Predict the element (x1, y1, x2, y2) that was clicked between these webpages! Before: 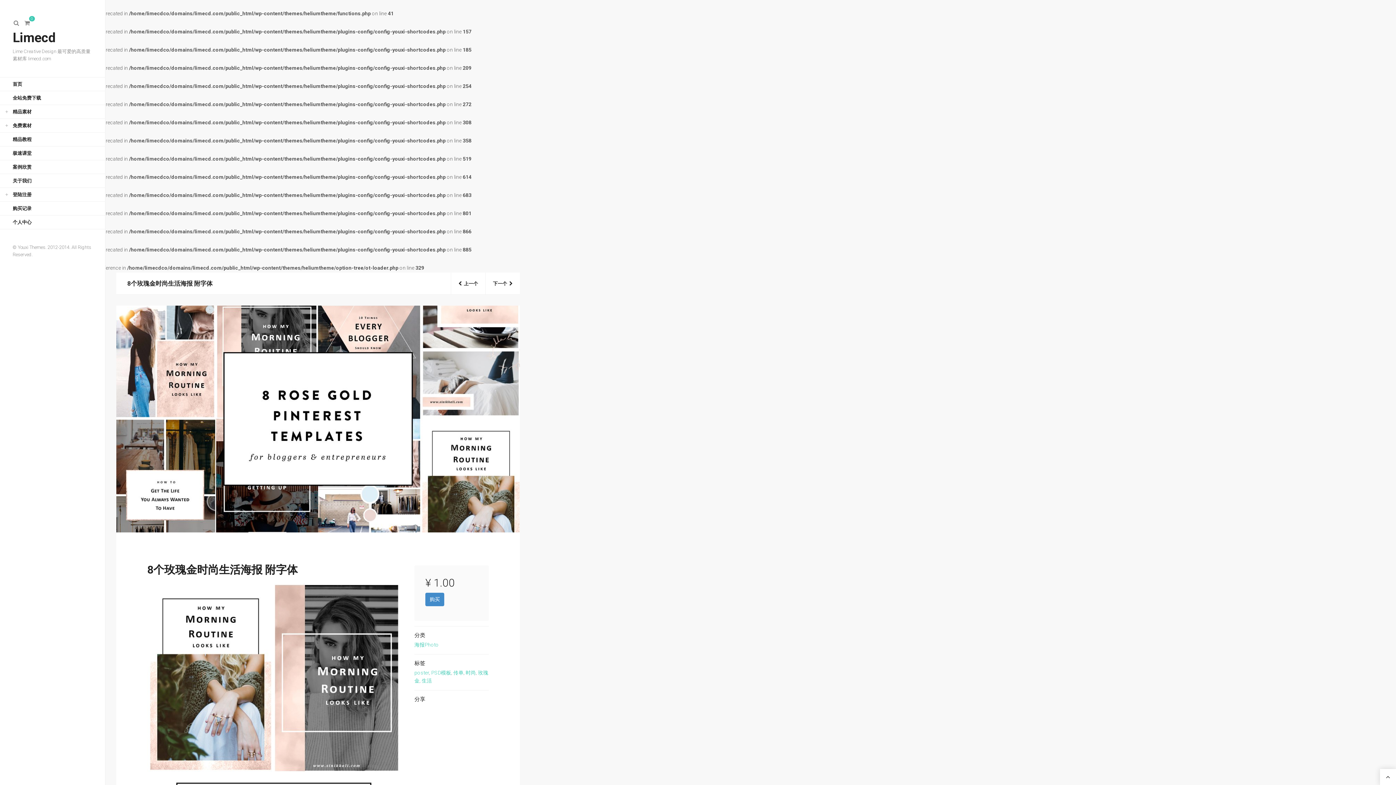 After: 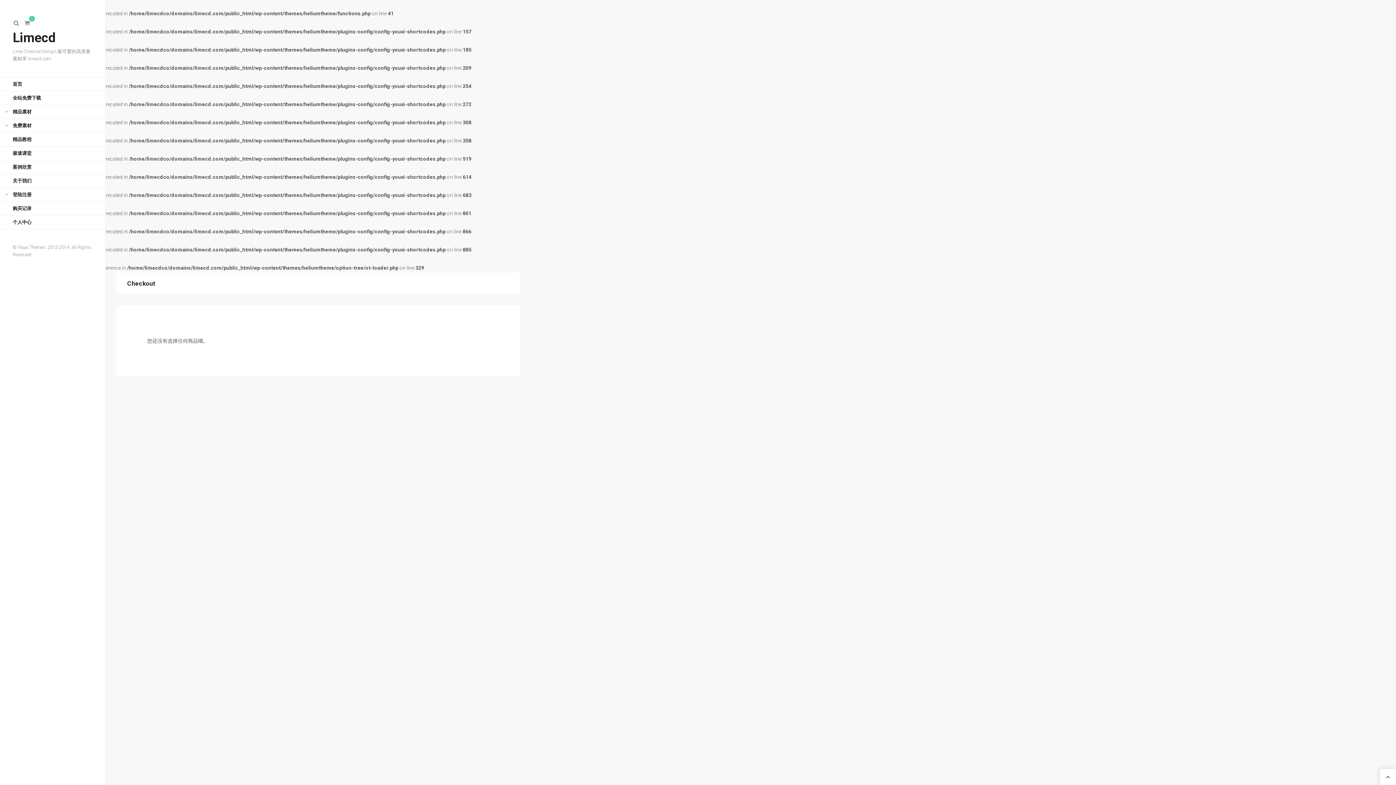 Action: label: 0 bbox: (23, 20, 30, 25)